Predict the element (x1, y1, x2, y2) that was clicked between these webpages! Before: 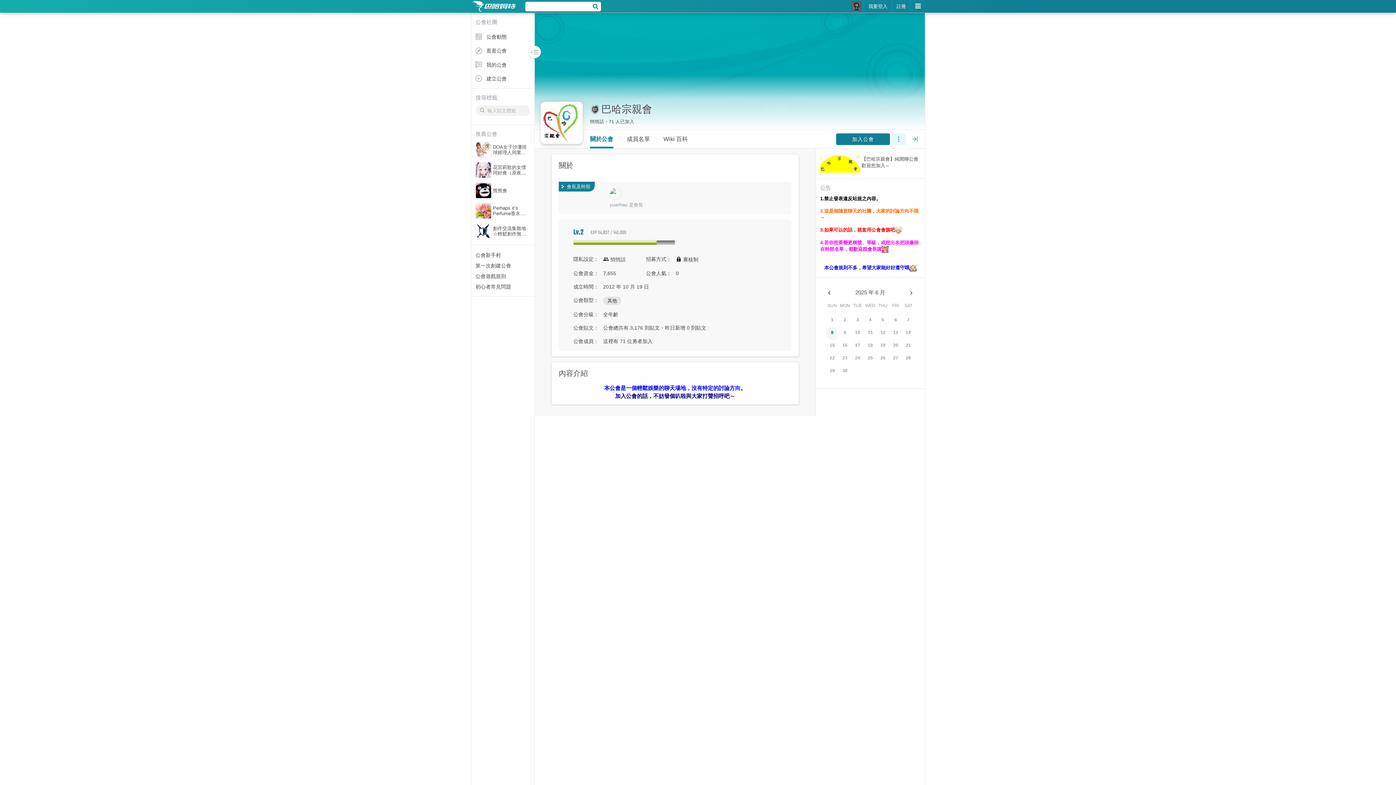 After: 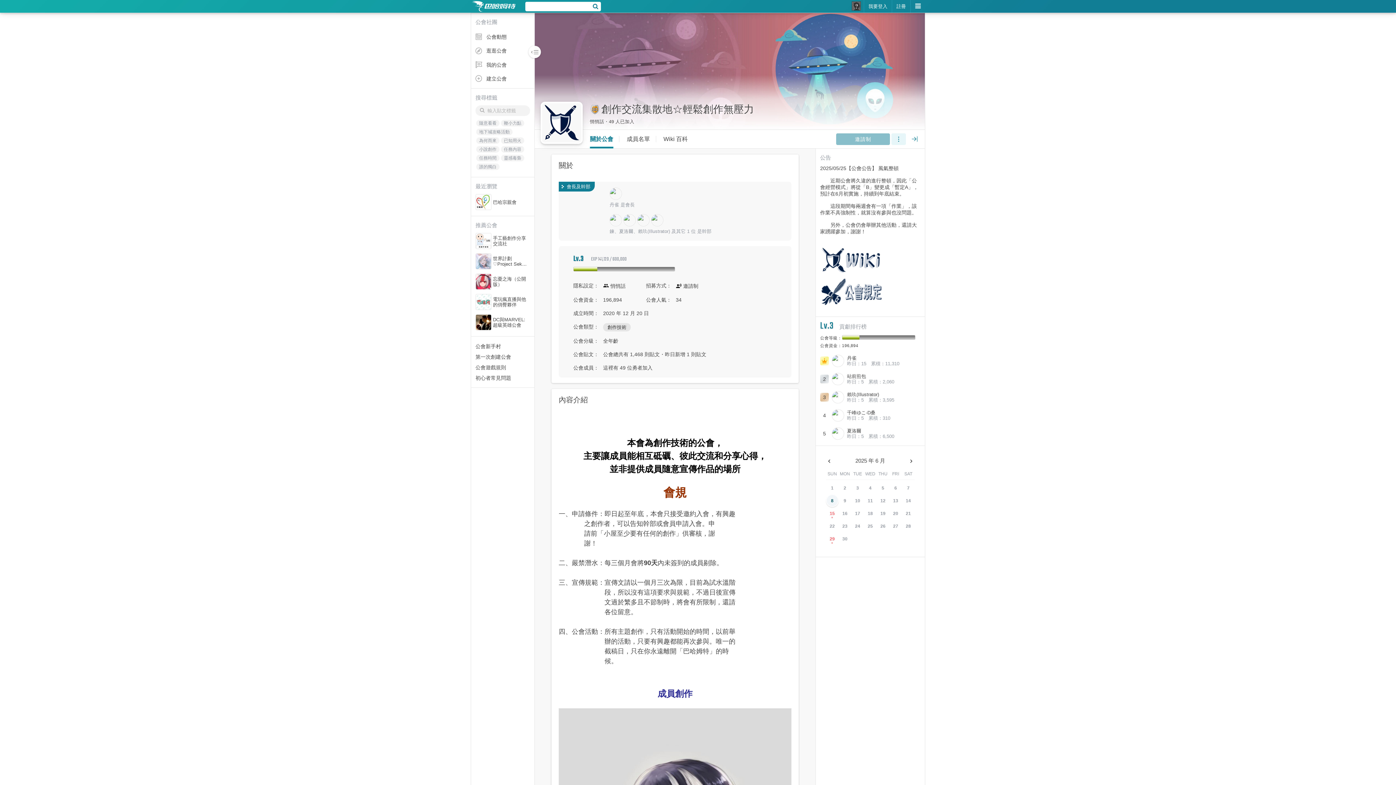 Action: bbox: (475, 227, 527, 233) label: 創作交流集散地☆輕鬆創作無壓力